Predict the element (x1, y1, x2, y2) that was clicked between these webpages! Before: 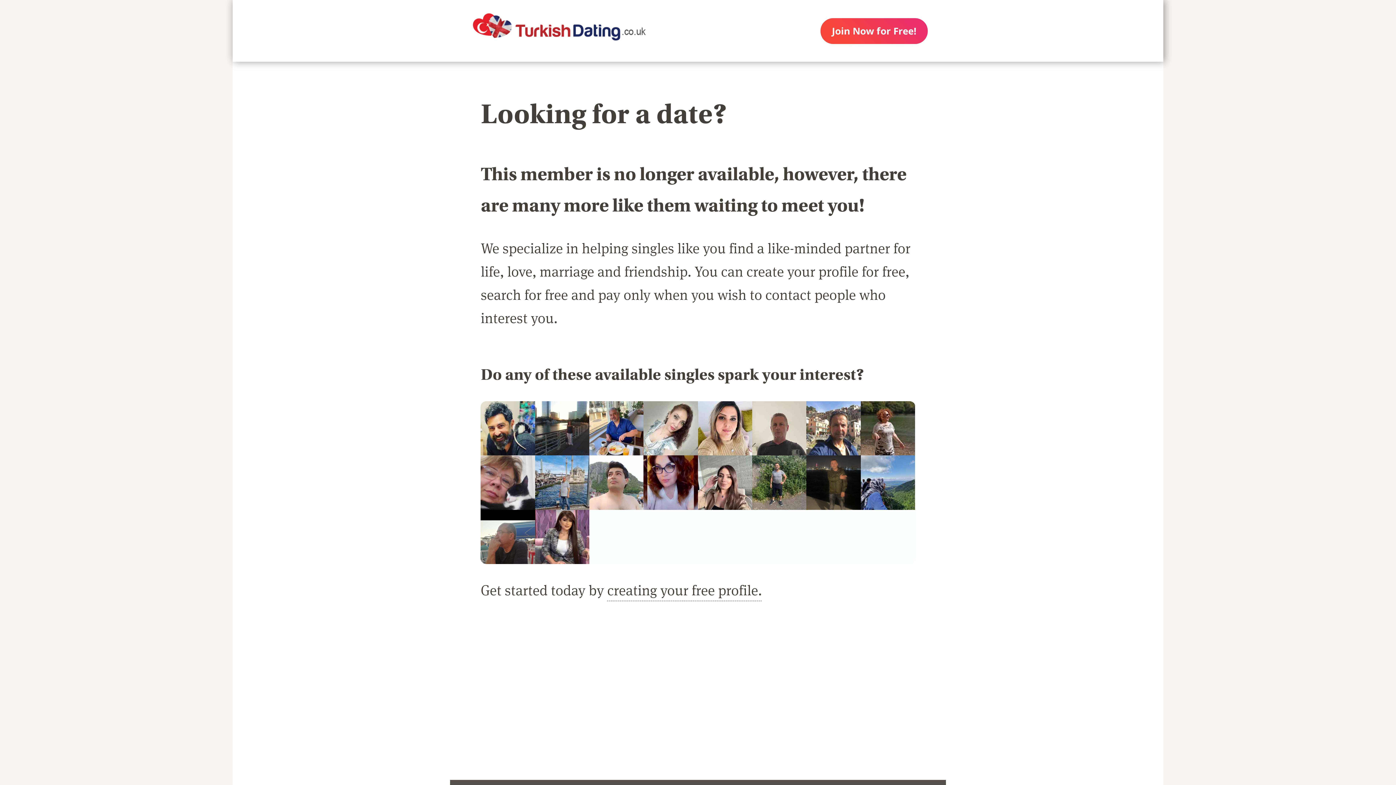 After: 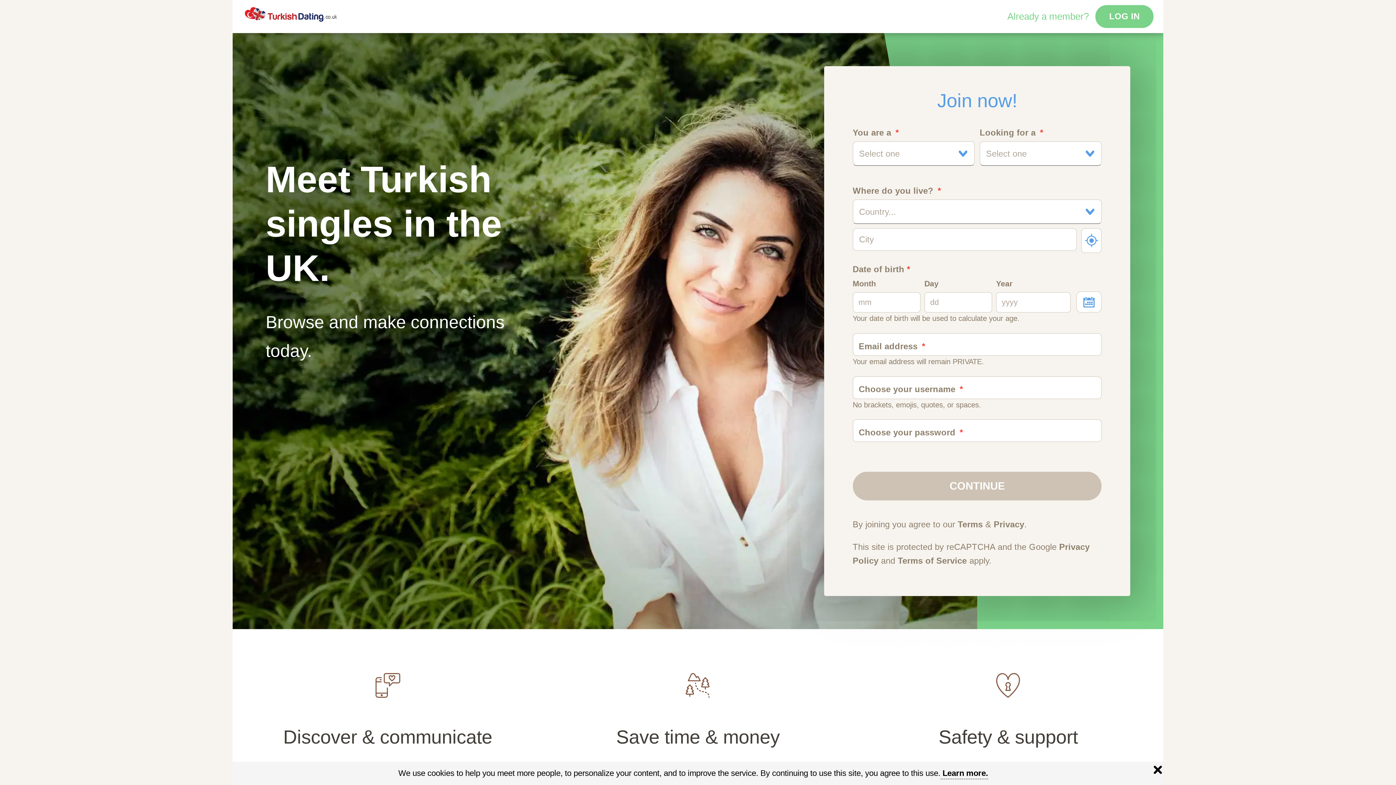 Action: bbox: (607, 580, 761, 601) label: creating your free profile.